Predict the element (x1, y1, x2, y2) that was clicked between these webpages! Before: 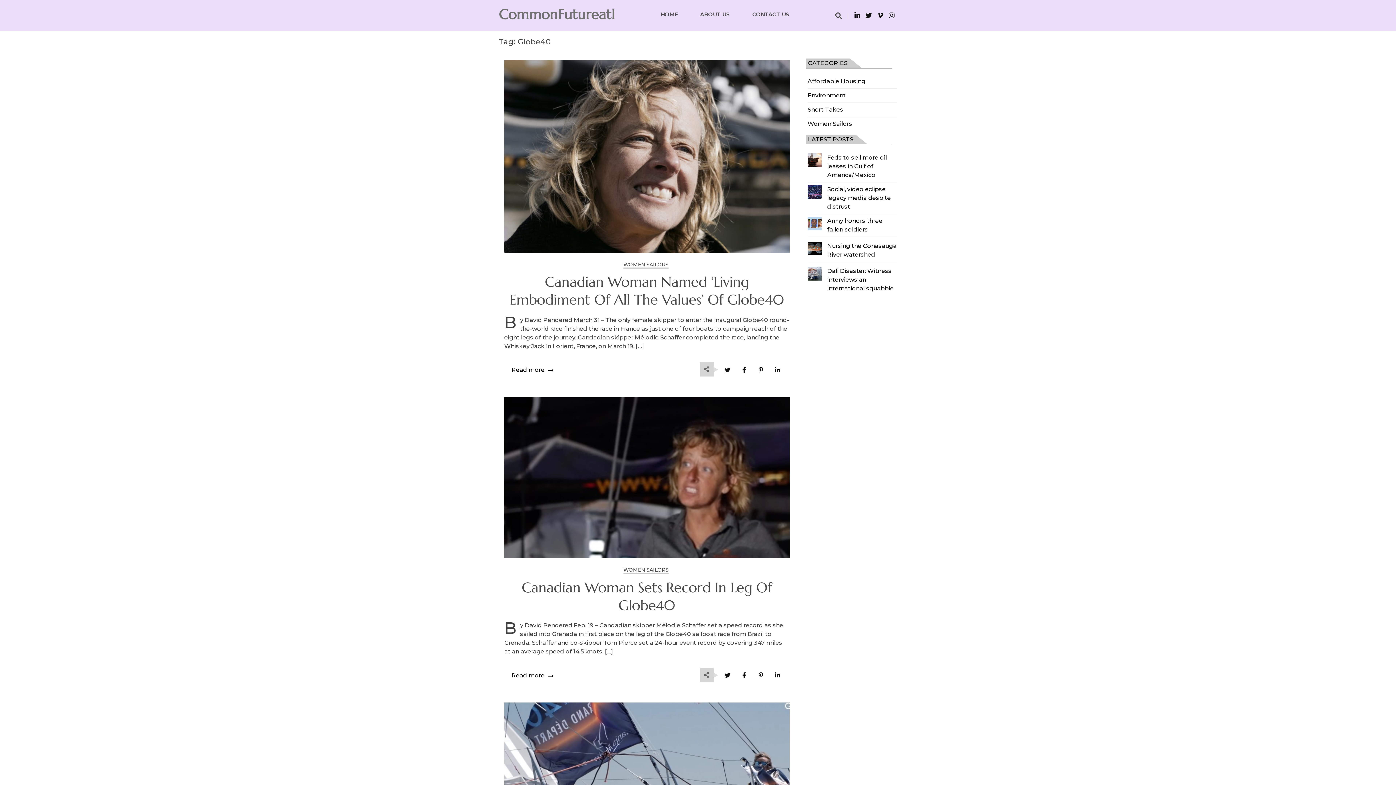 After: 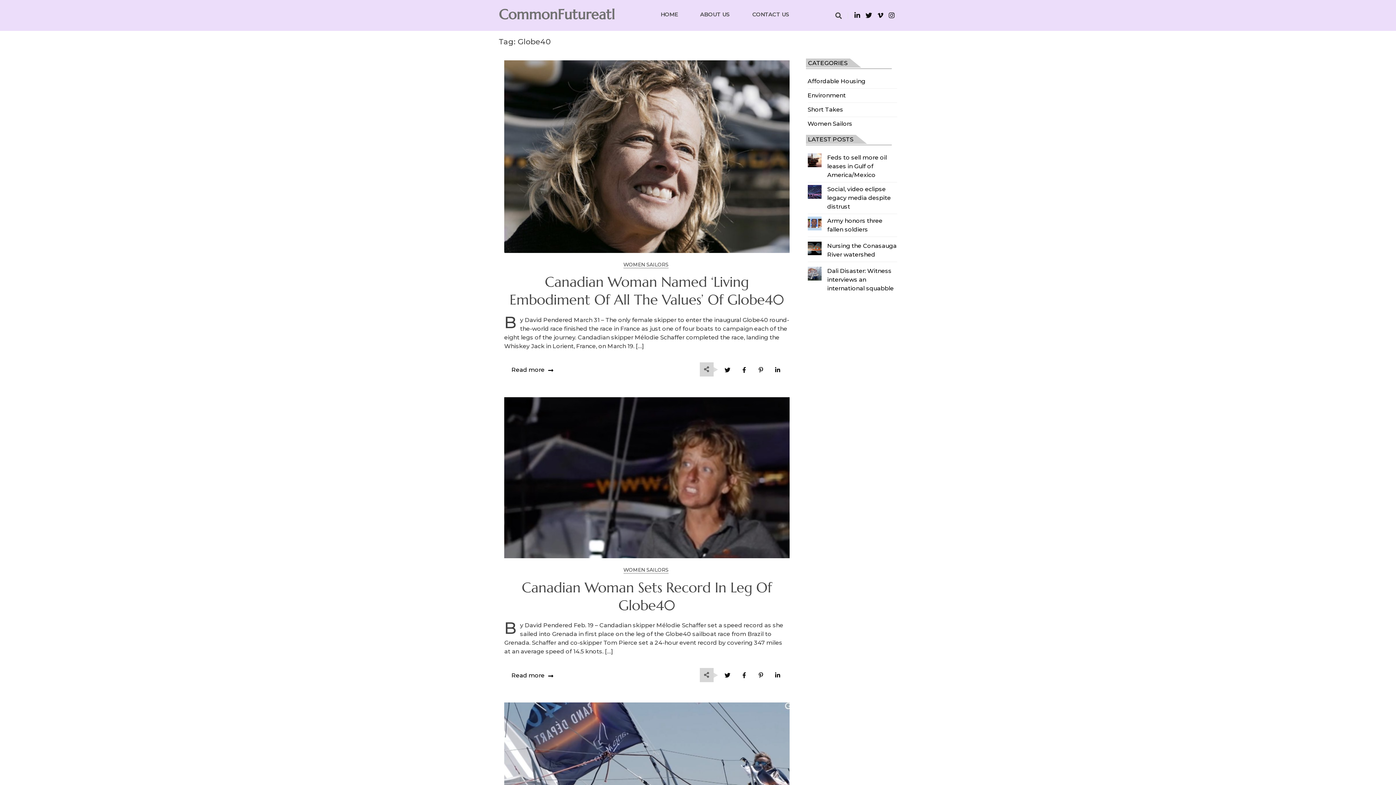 Action: bbox: (865, 11, 873, 19)